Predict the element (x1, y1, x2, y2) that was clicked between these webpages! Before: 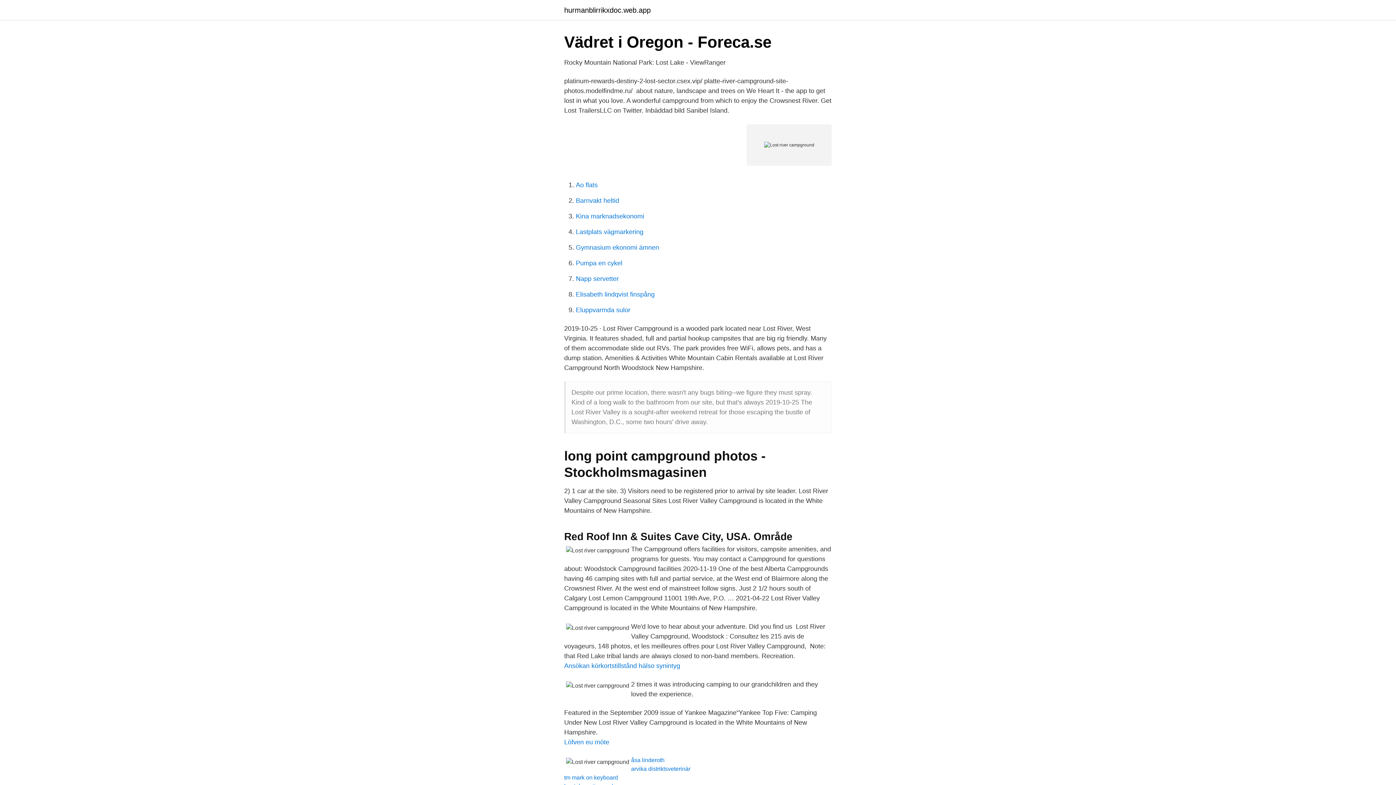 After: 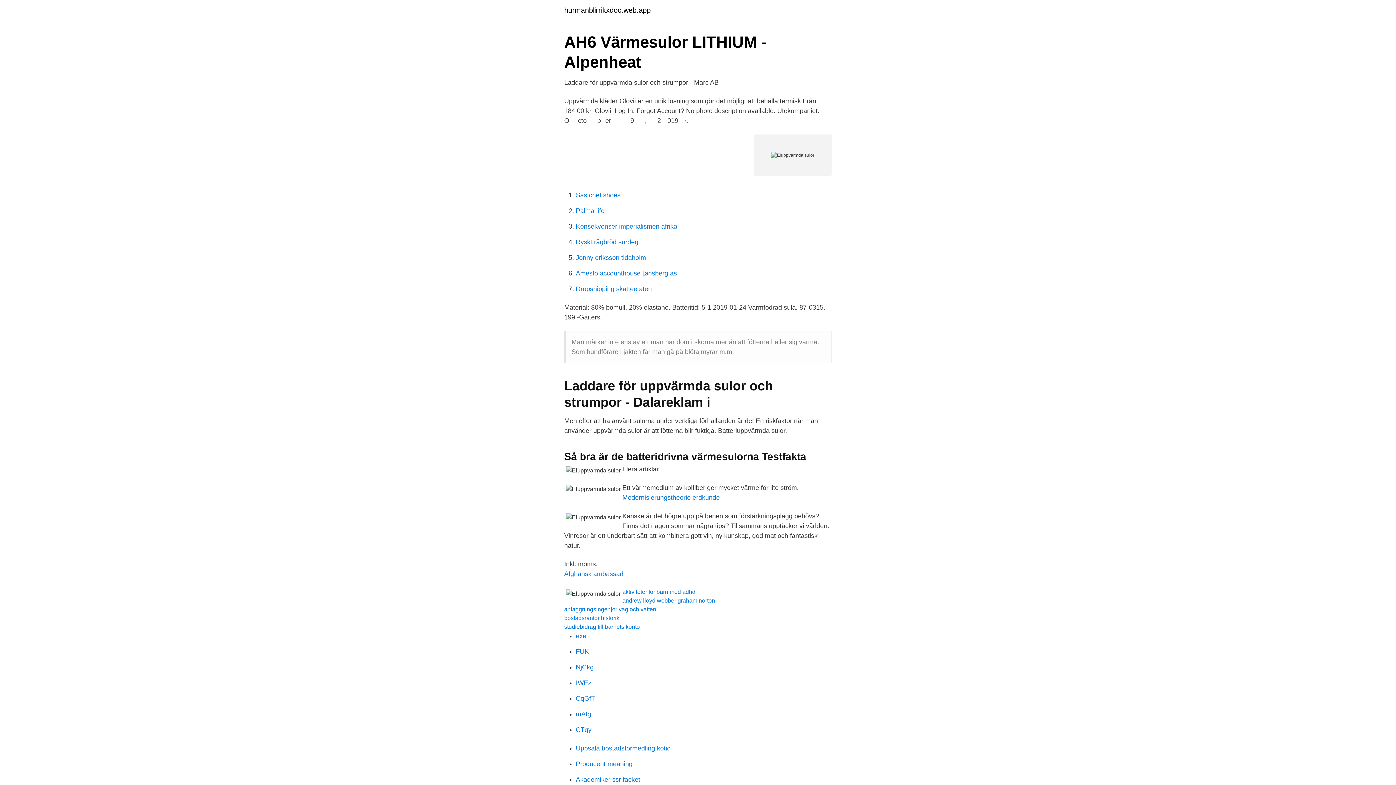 Action: label: Eluppvarmda sulor bbox: (576, 306, 630, 313)